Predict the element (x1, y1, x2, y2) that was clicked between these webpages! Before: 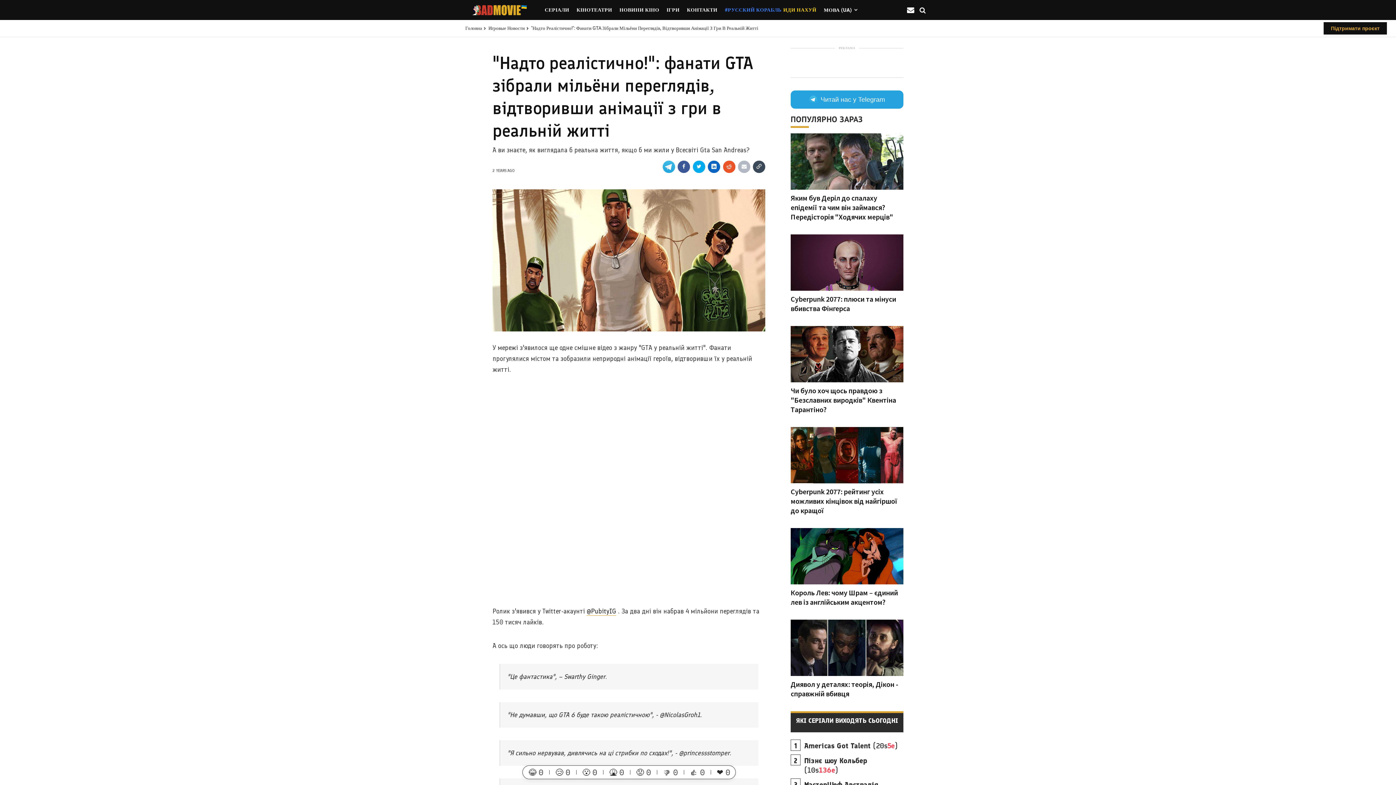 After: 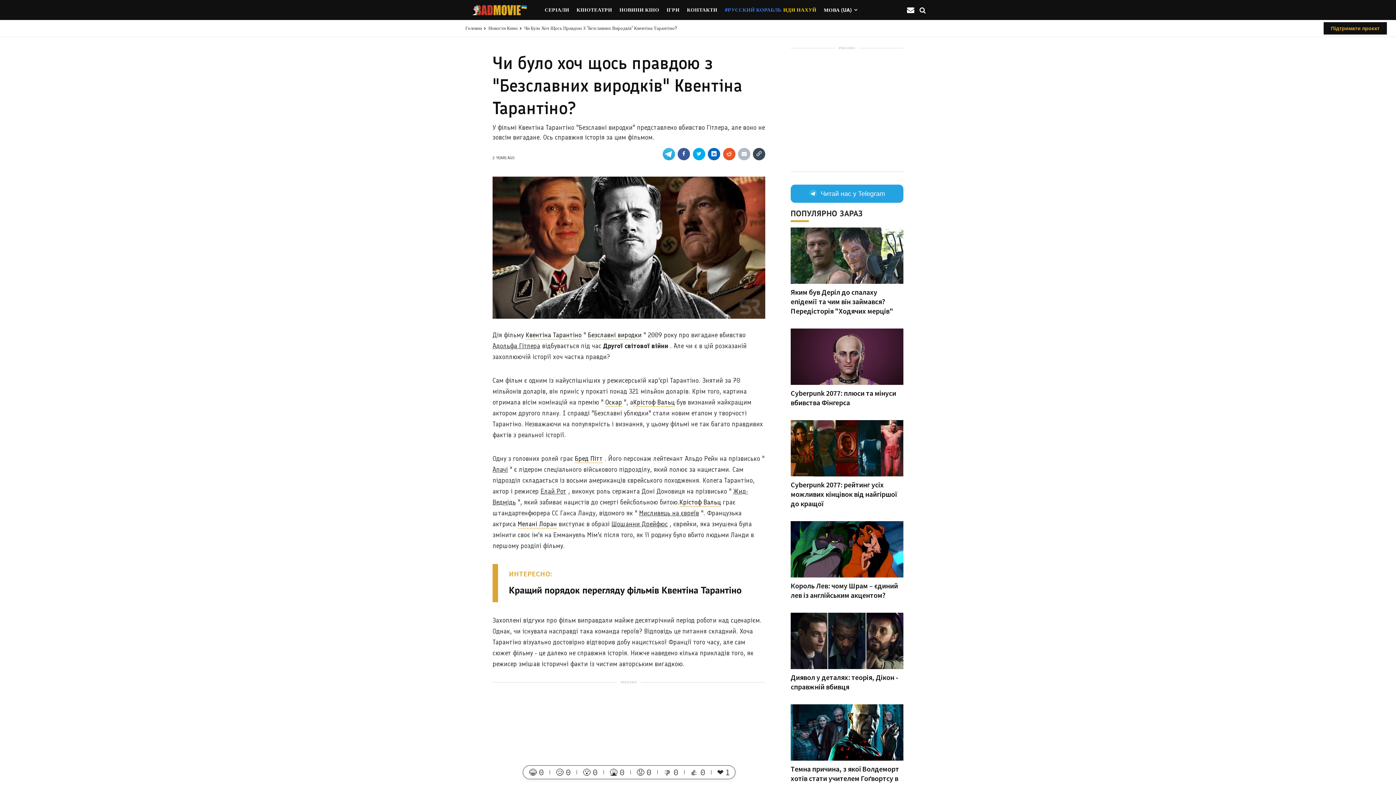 Action: label: Чи було хоч щось правдою з "Безславних виродків" Квентіна Тарантіно? bbox: (790, 386, 896, 414)